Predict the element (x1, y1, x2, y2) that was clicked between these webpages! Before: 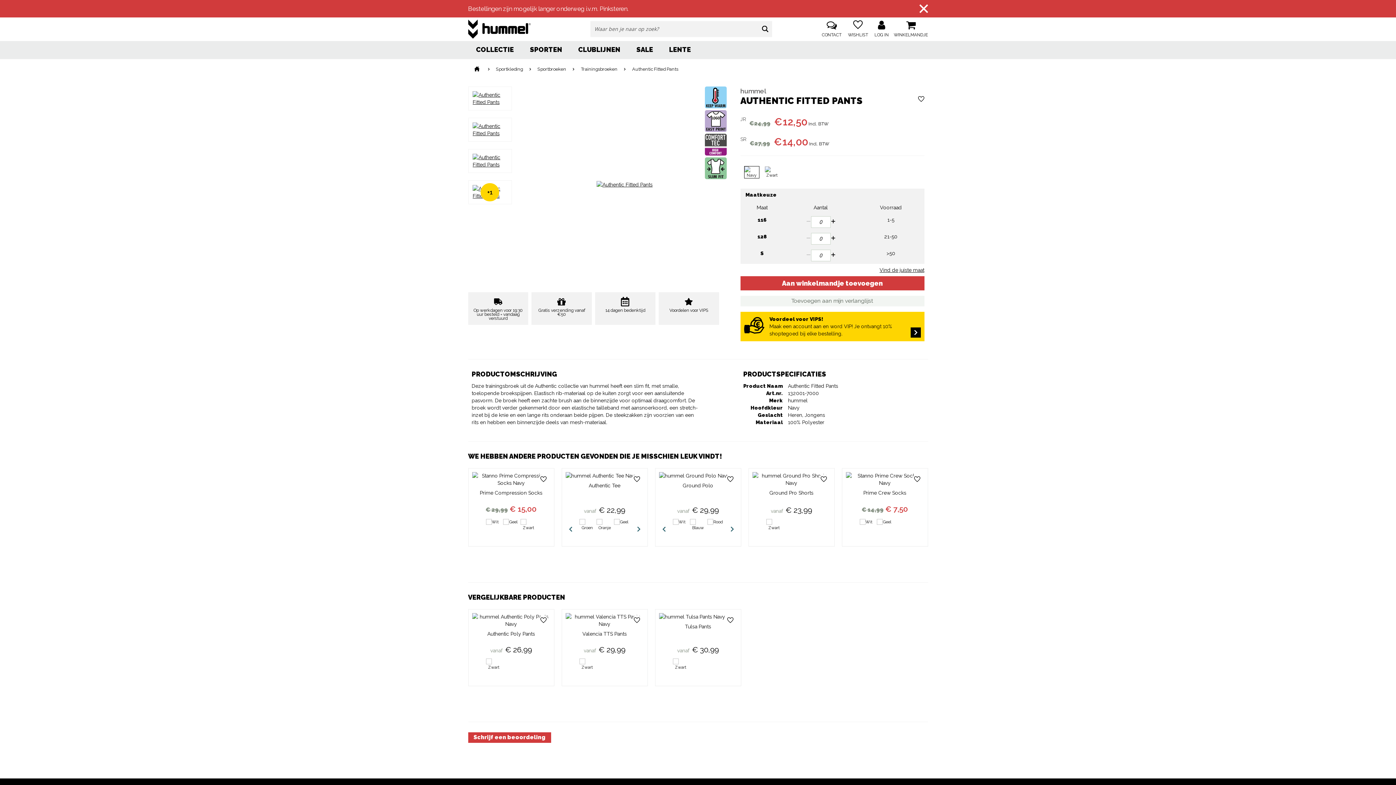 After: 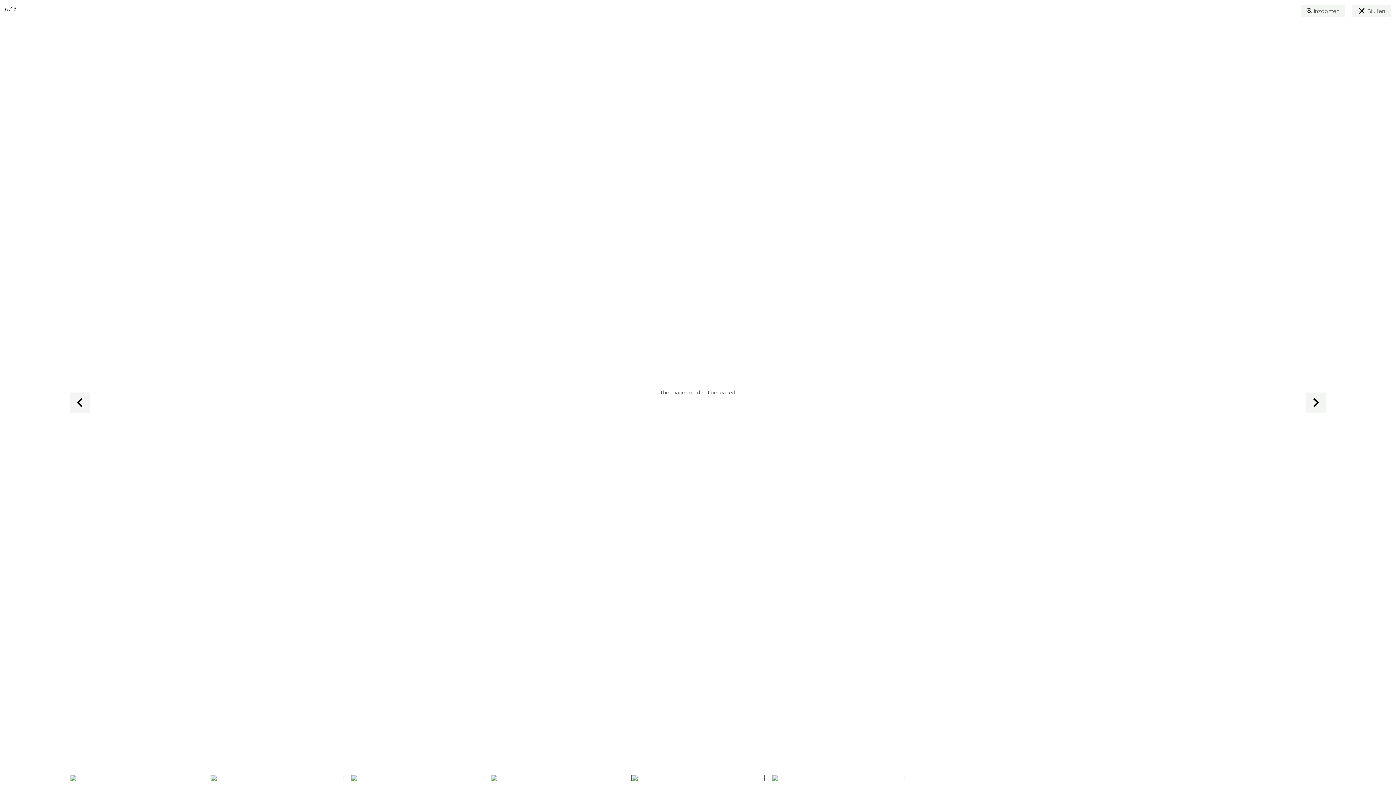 Action: bbox: (468, 180, 511, 204) label: +1